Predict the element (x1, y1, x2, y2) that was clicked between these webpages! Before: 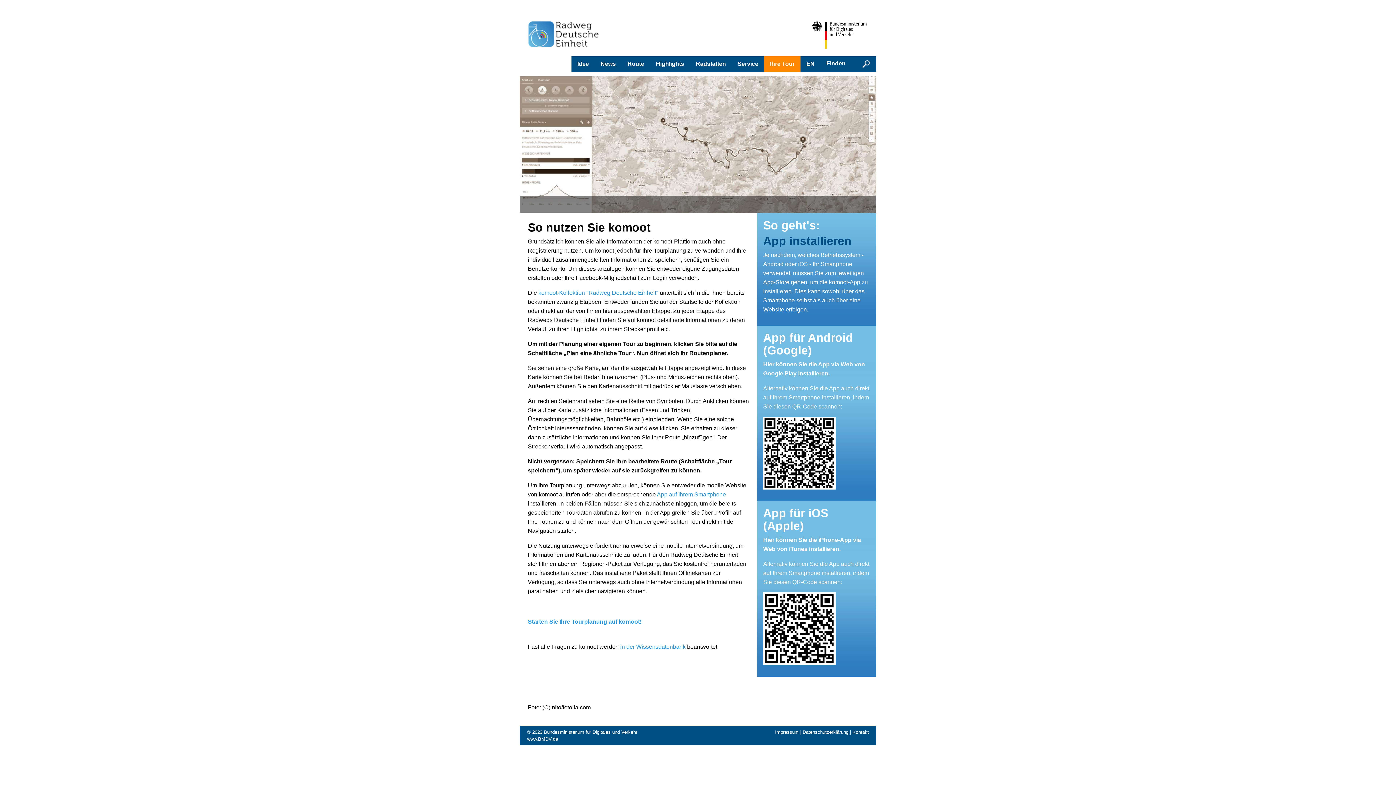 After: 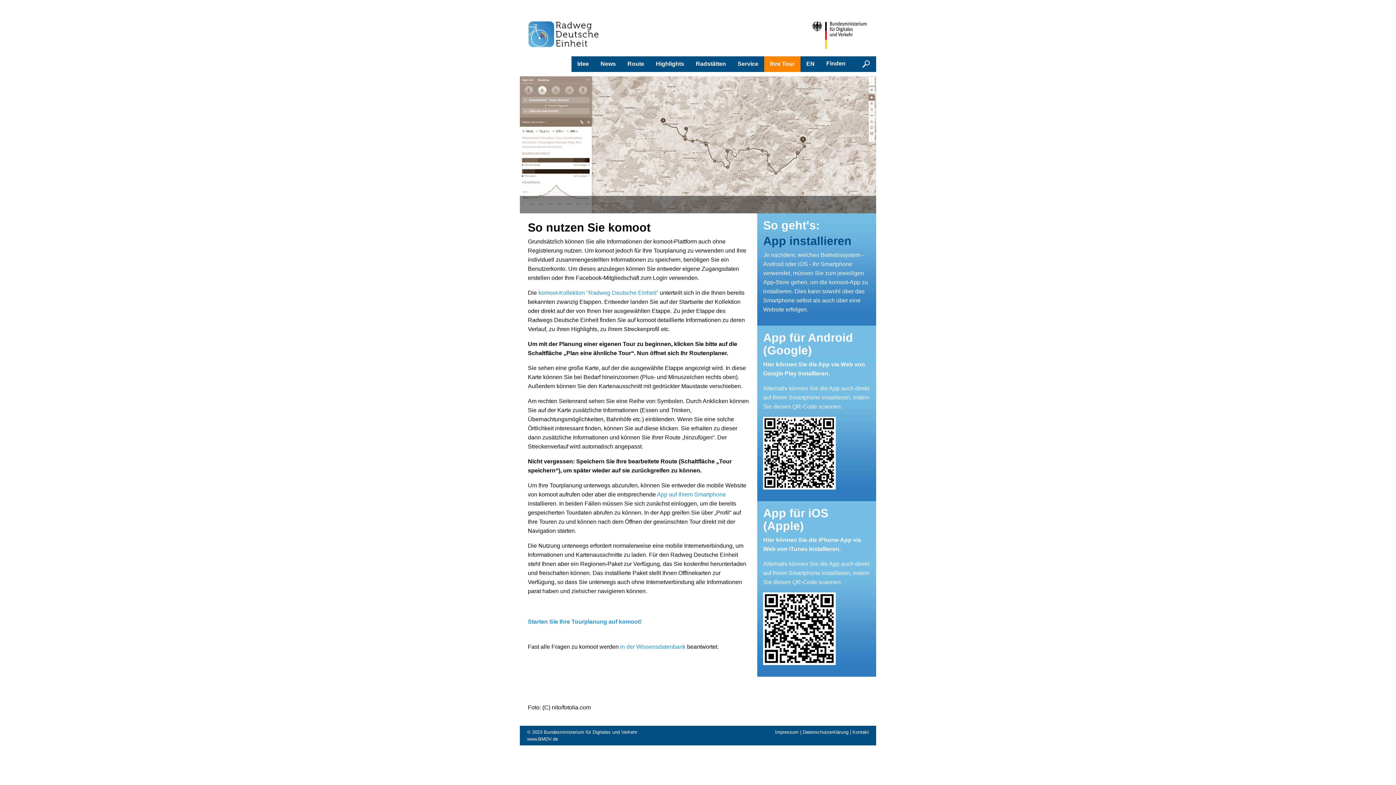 Action: bbox: (810, 34, 876, 41)